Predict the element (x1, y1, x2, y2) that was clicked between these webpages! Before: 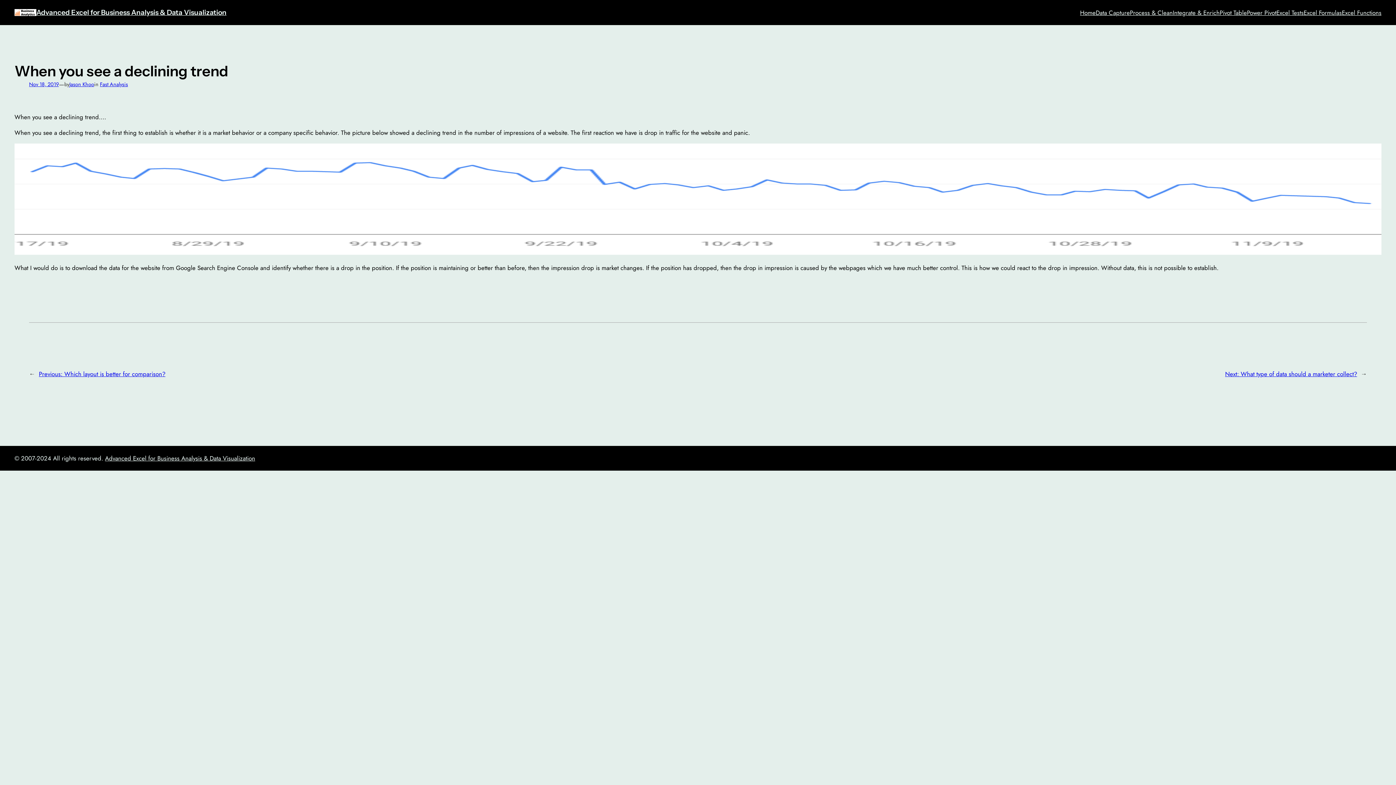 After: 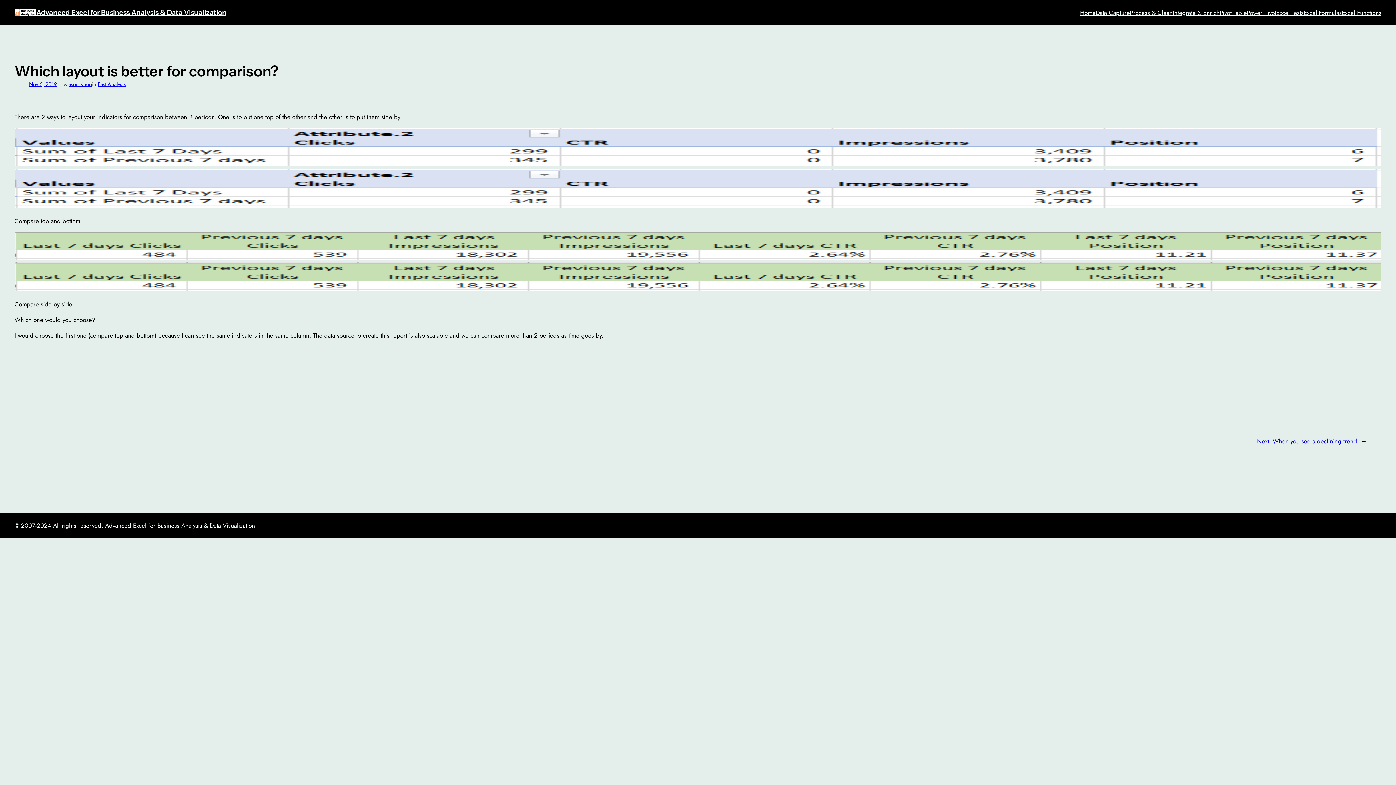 Action: label: Previous: Which layout is better for comparison? bbox: (38, 369, 165, 378)